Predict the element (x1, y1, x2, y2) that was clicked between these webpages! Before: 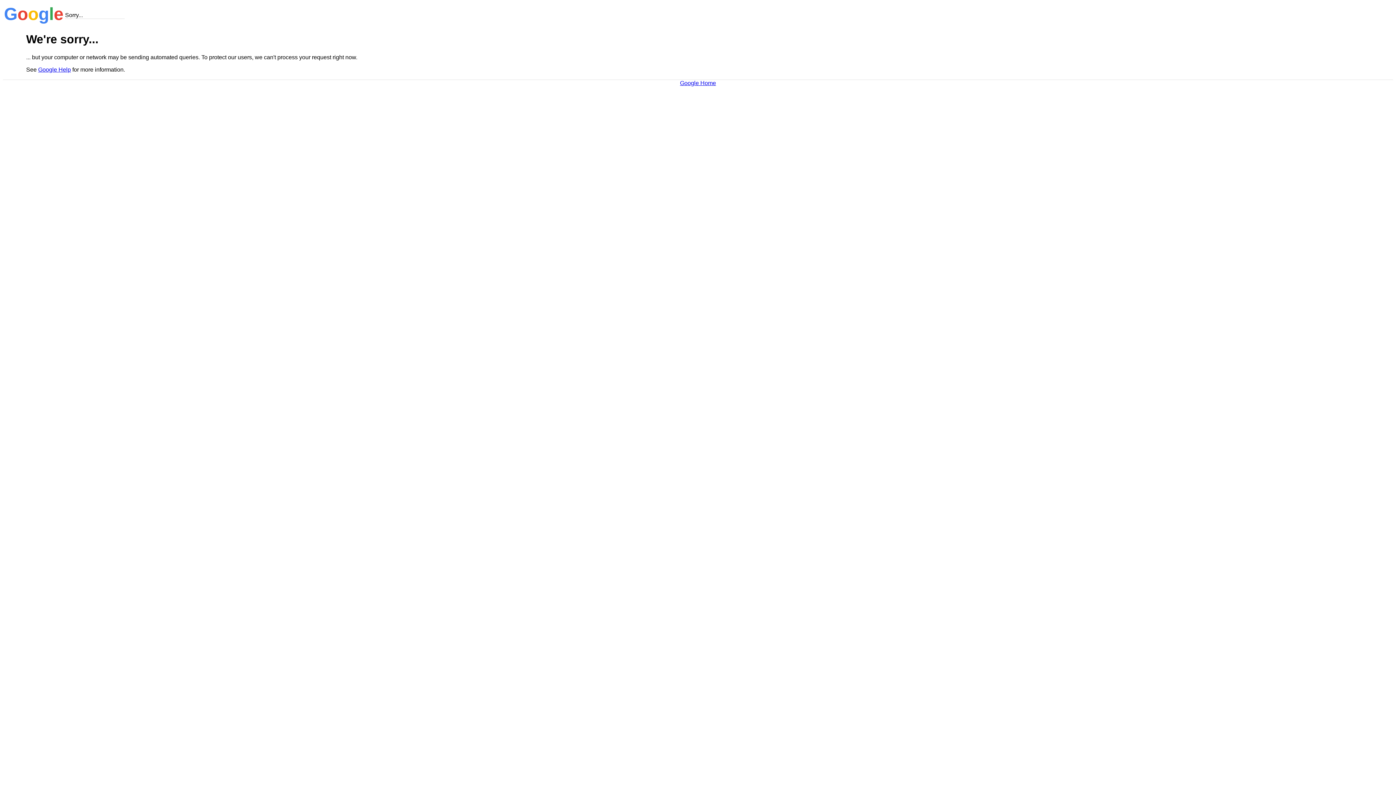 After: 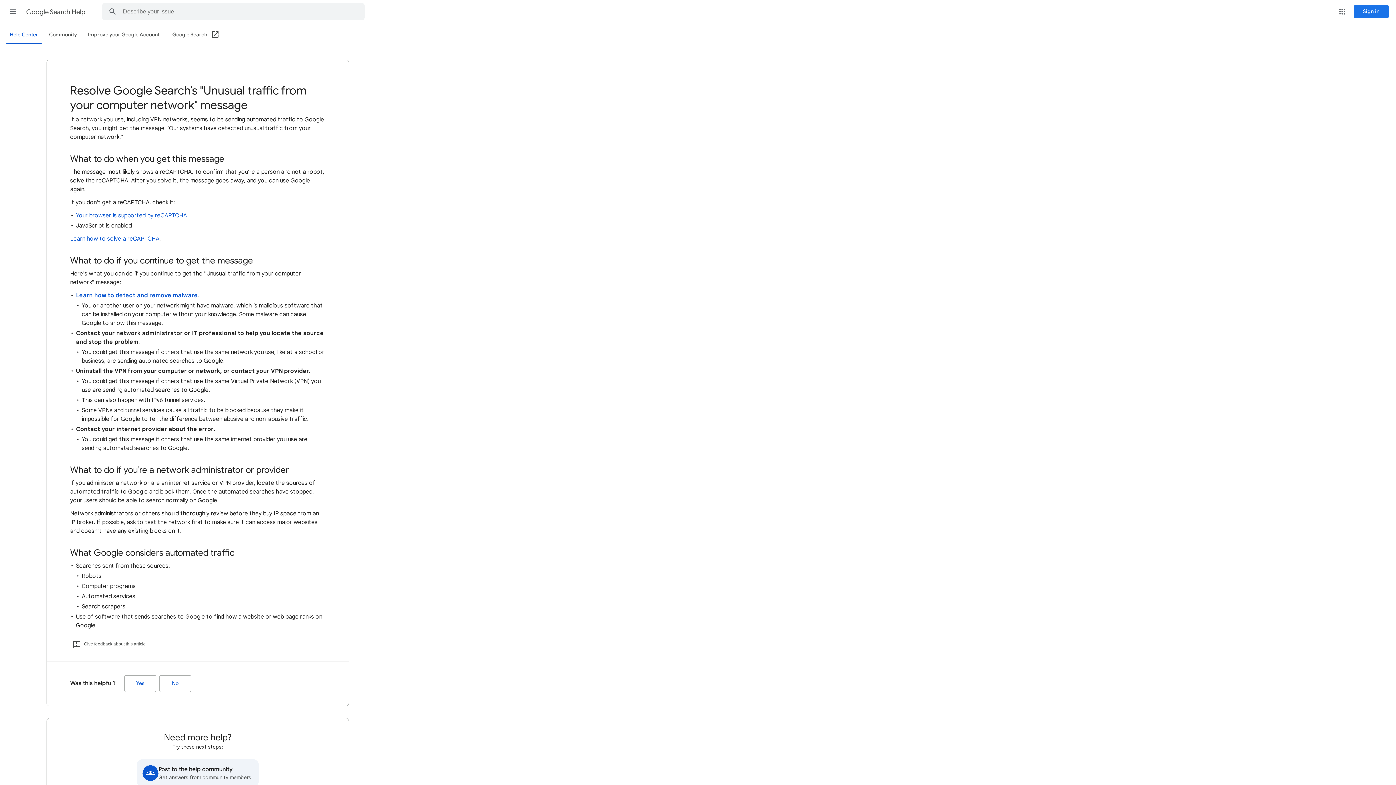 Action: bbox: (38, 66, 70, 72) label: Google Help